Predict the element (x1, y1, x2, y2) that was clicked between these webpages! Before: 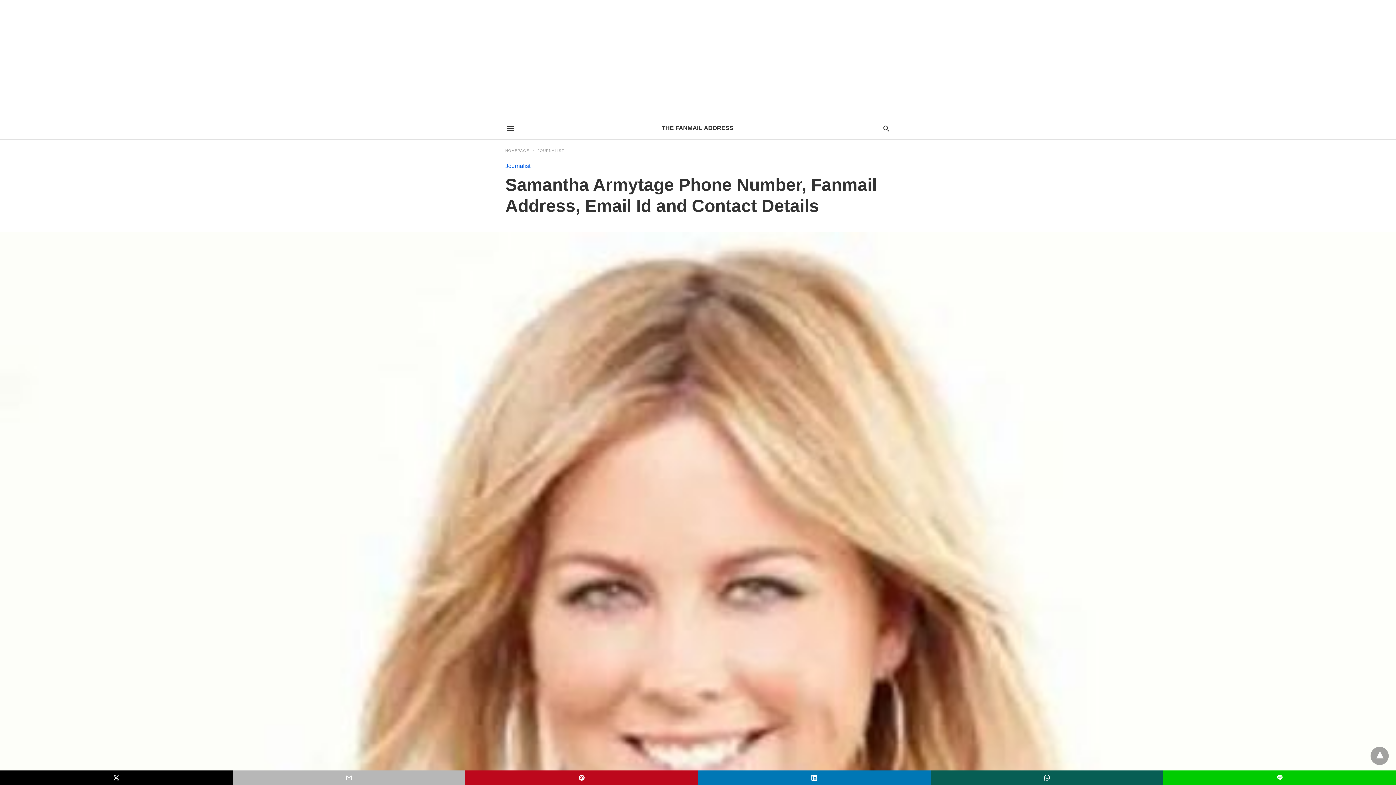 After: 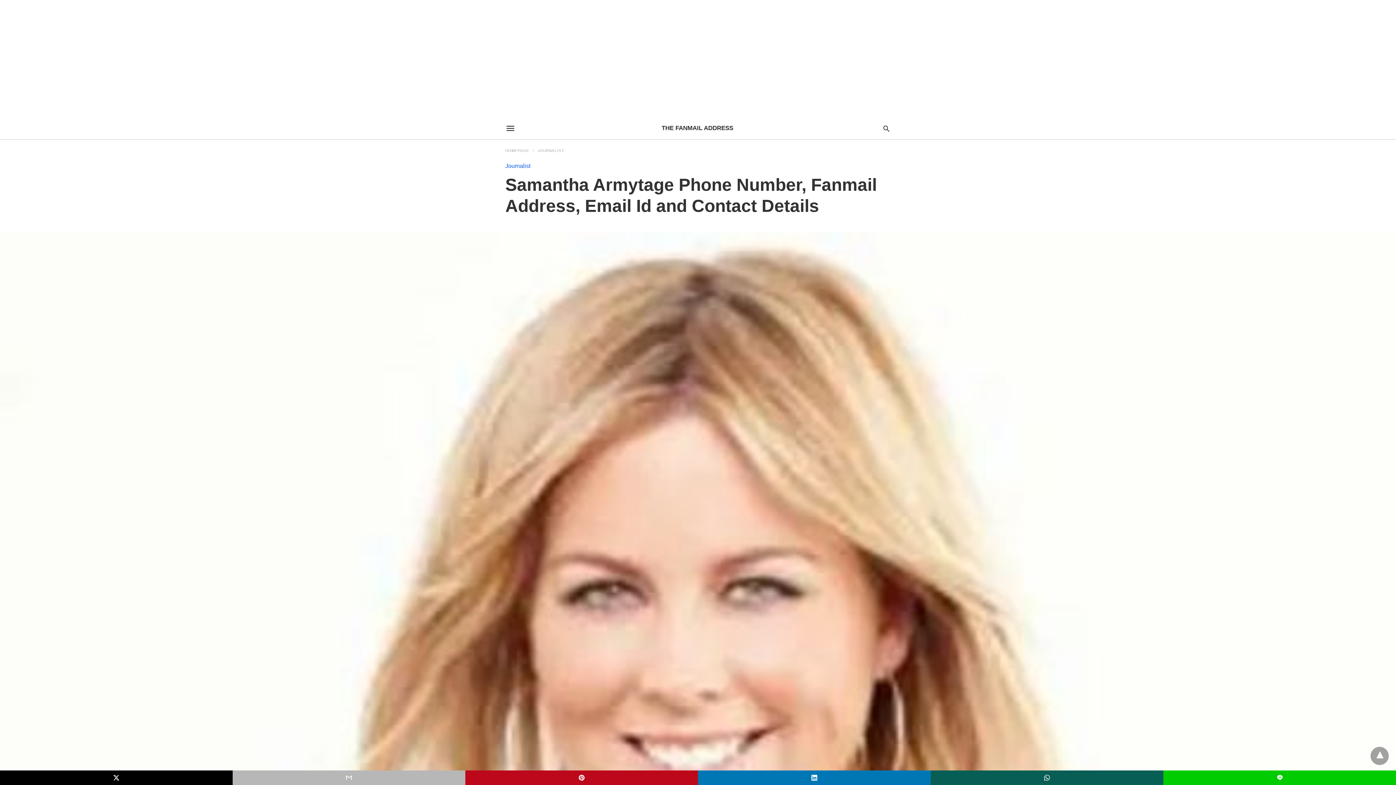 Action: bbox: (0, 770, 232, 785)